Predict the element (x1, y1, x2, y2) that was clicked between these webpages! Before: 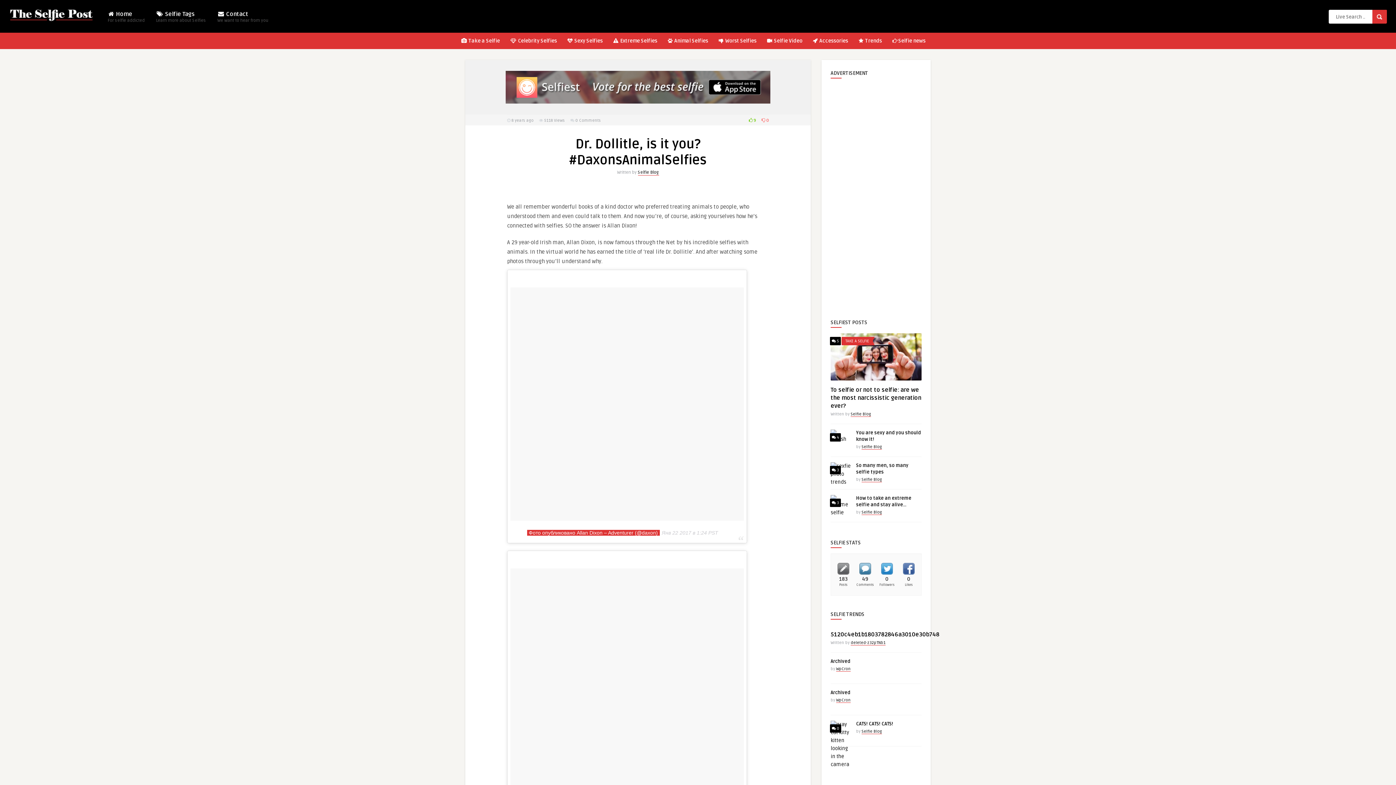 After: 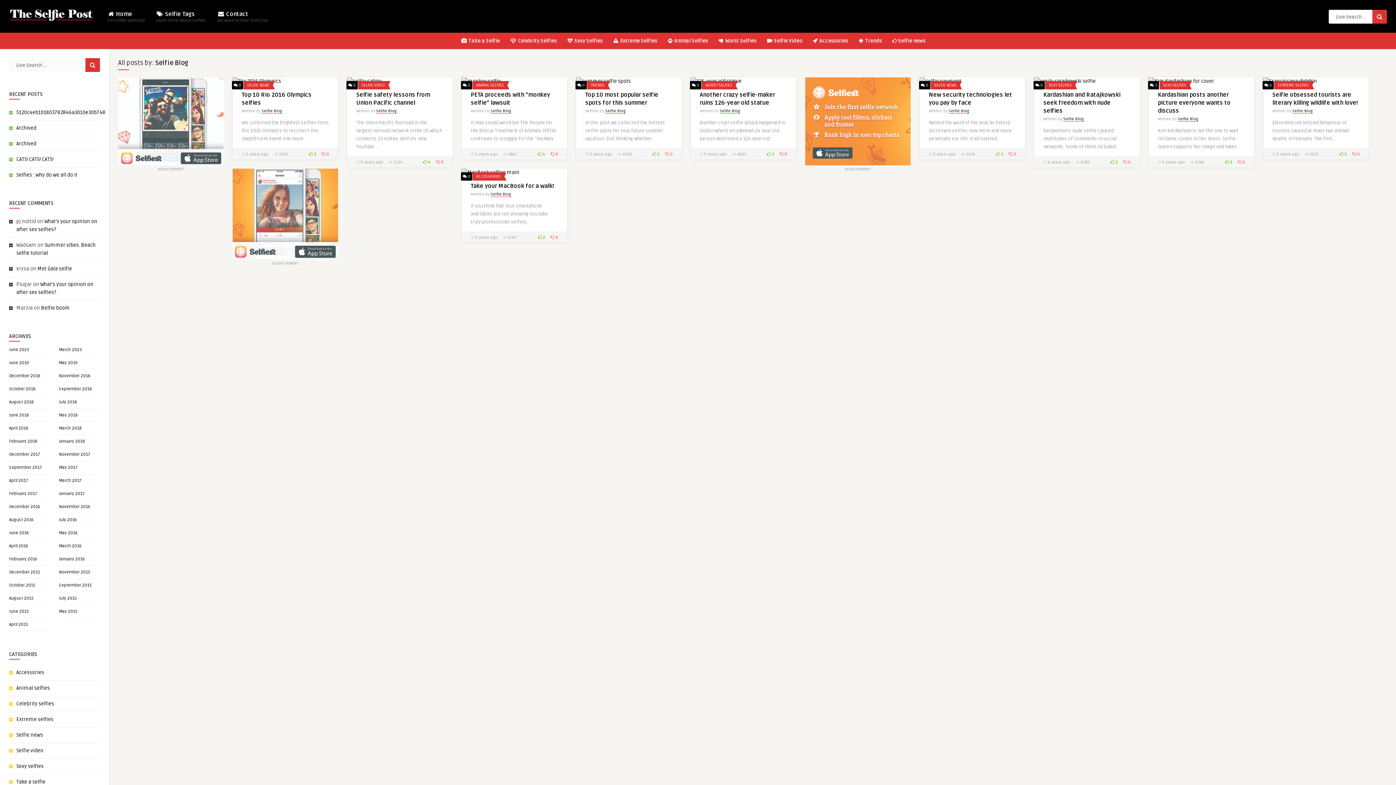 Action: label: Selfie Blog bbox: (861, 477, 882, 482)